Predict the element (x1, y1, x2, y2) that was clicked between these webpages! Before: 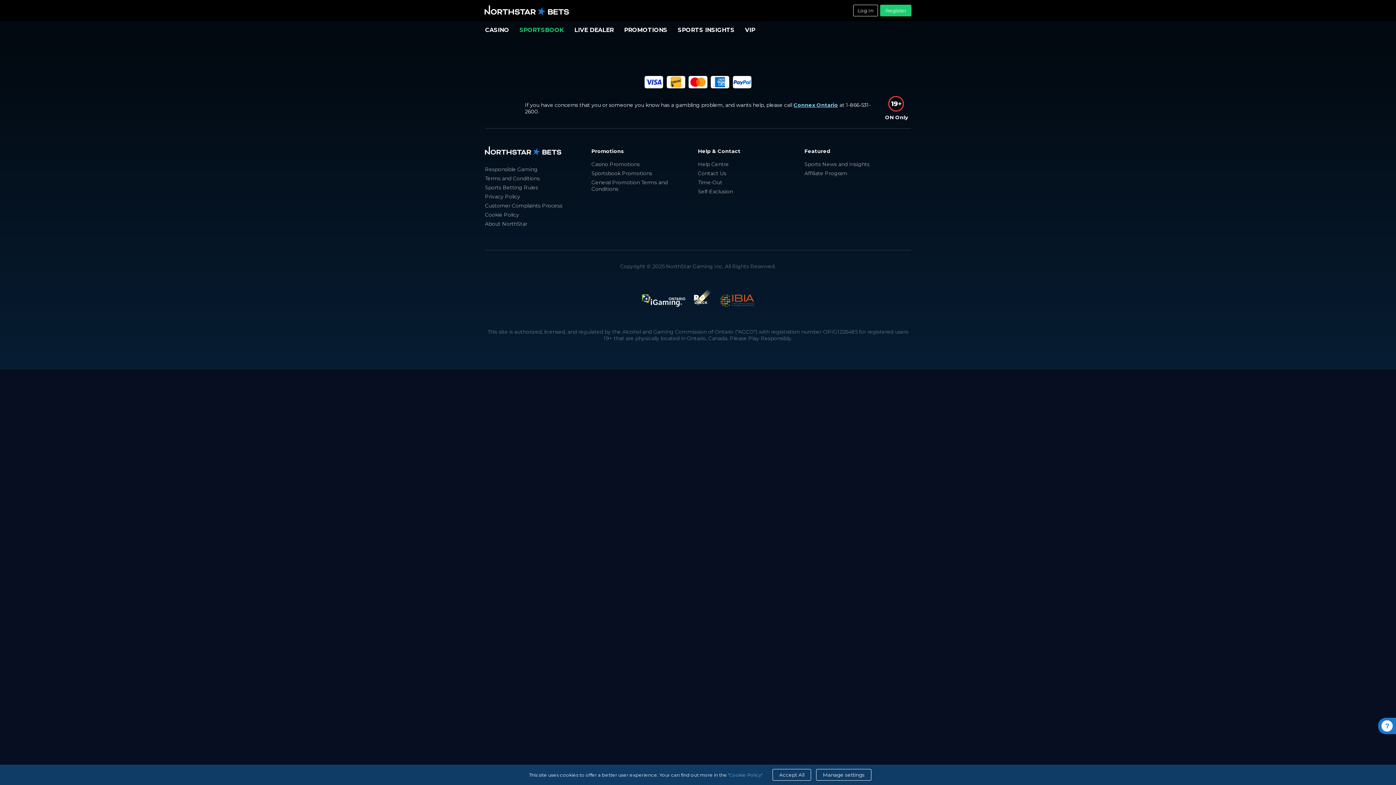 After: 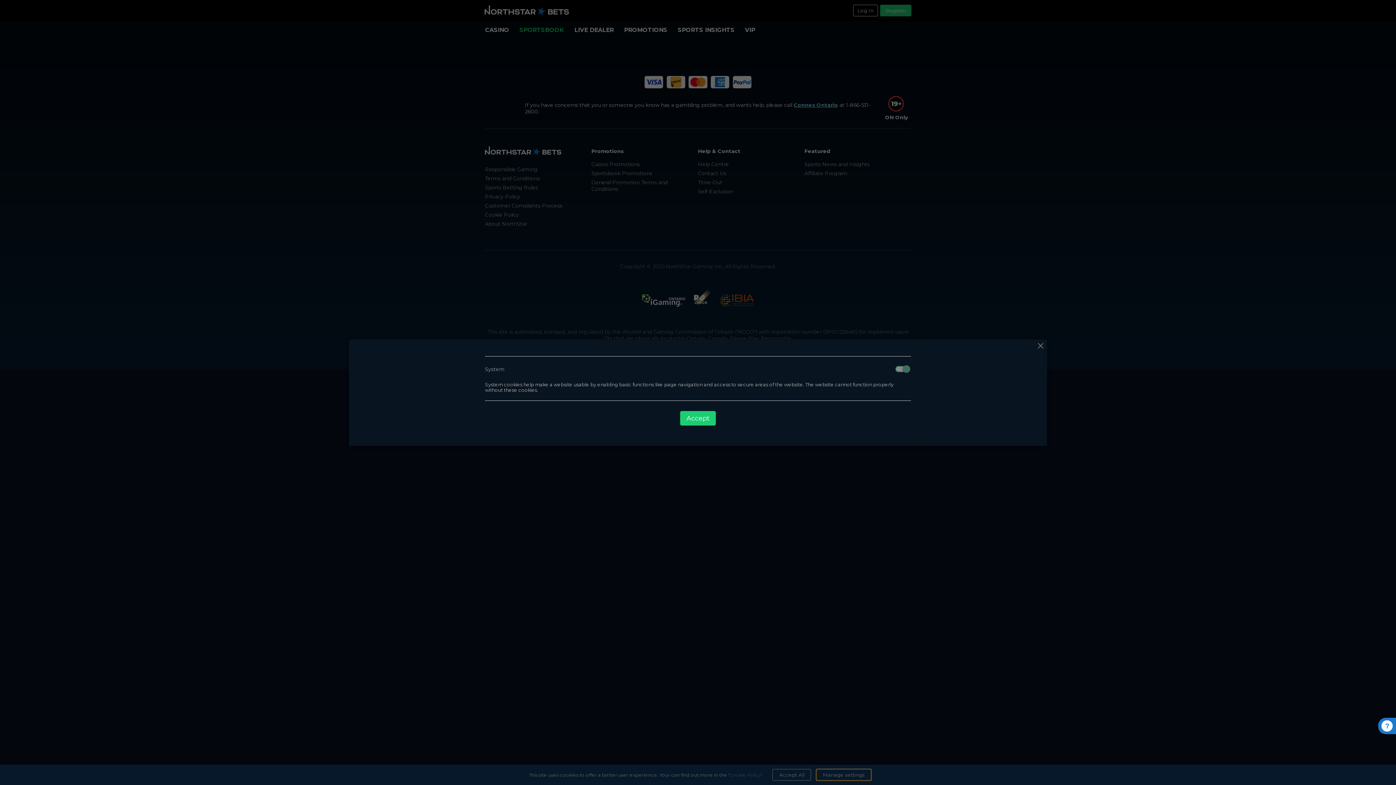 Action: label: Manage settings bbox: (816, 769, 871, 780)